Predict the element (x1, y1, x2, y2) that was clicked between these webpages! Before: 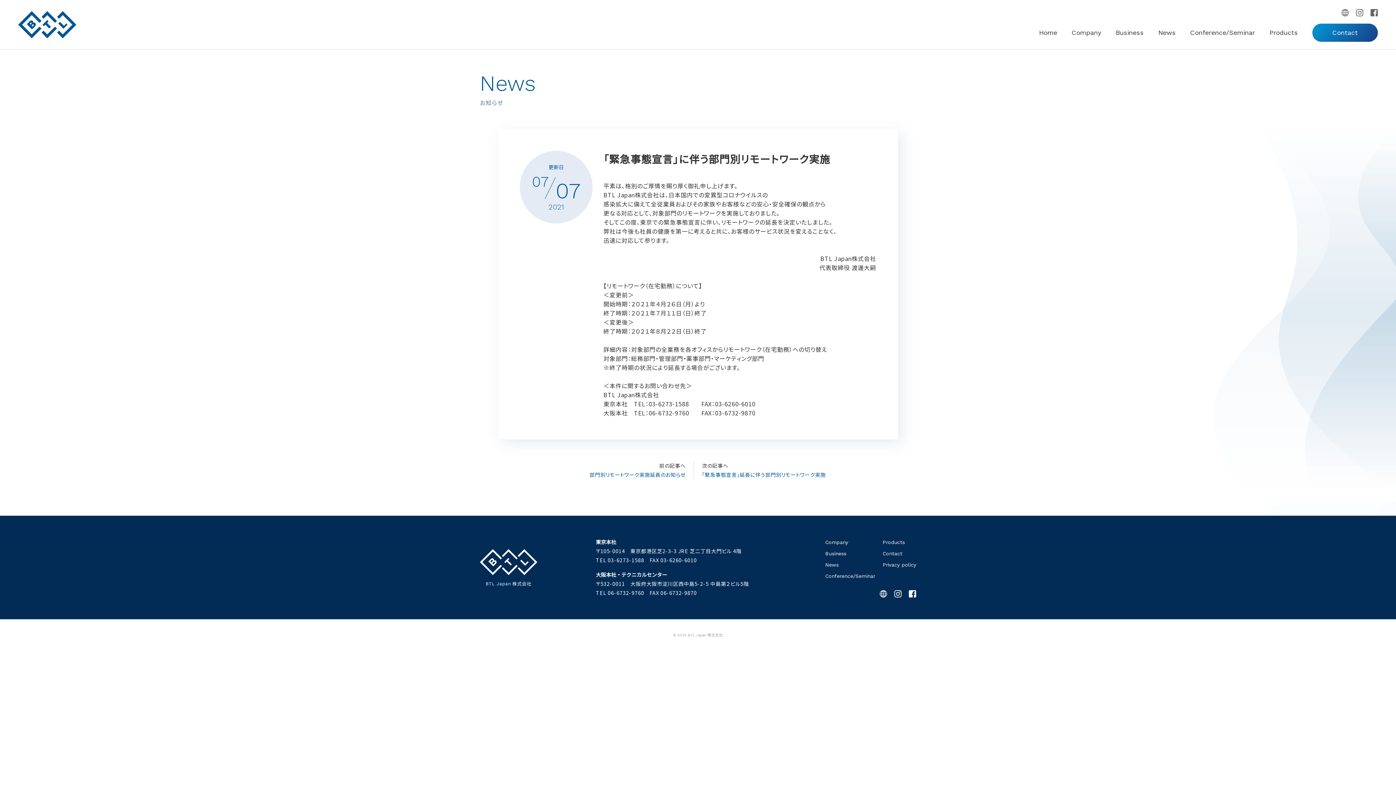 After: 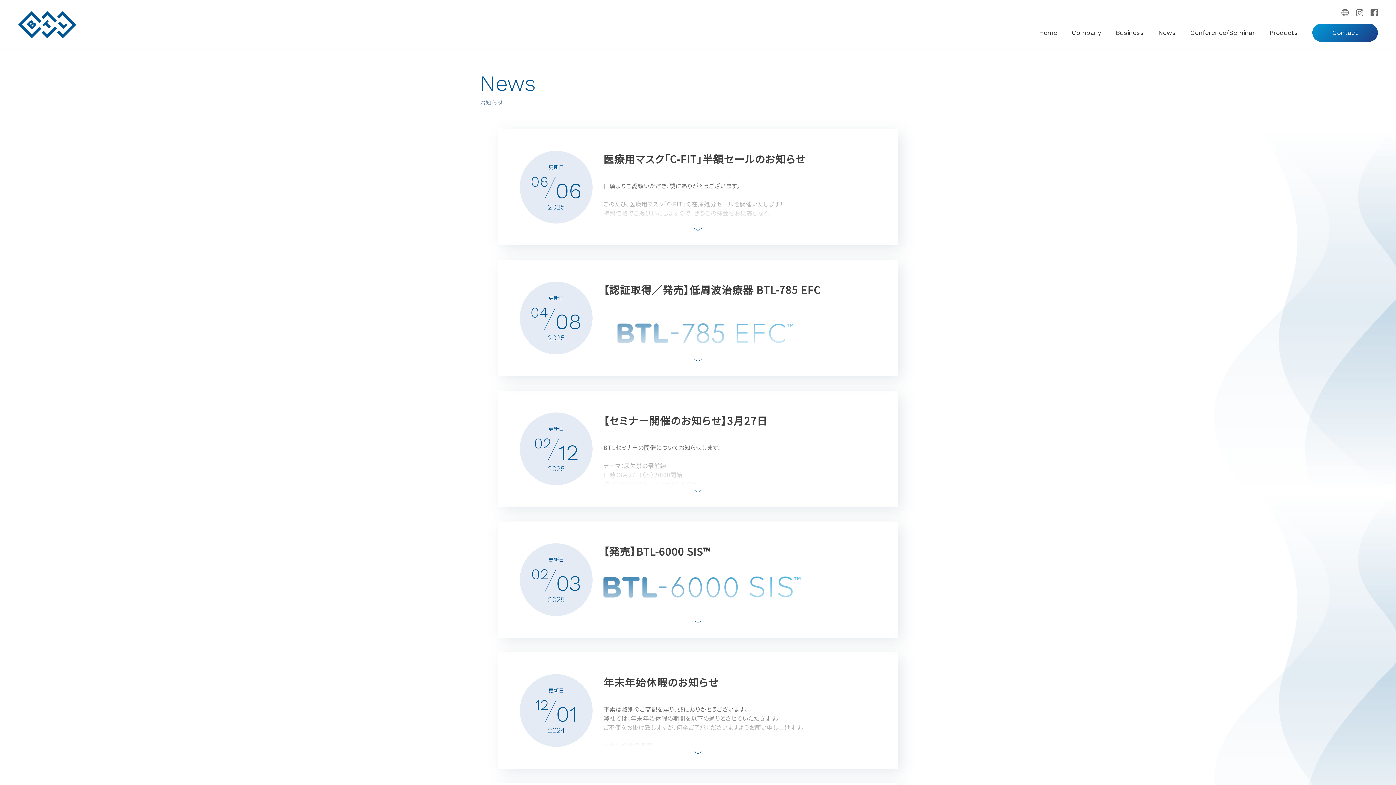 Action: bbox: (825, 562, 838, 568) label: News